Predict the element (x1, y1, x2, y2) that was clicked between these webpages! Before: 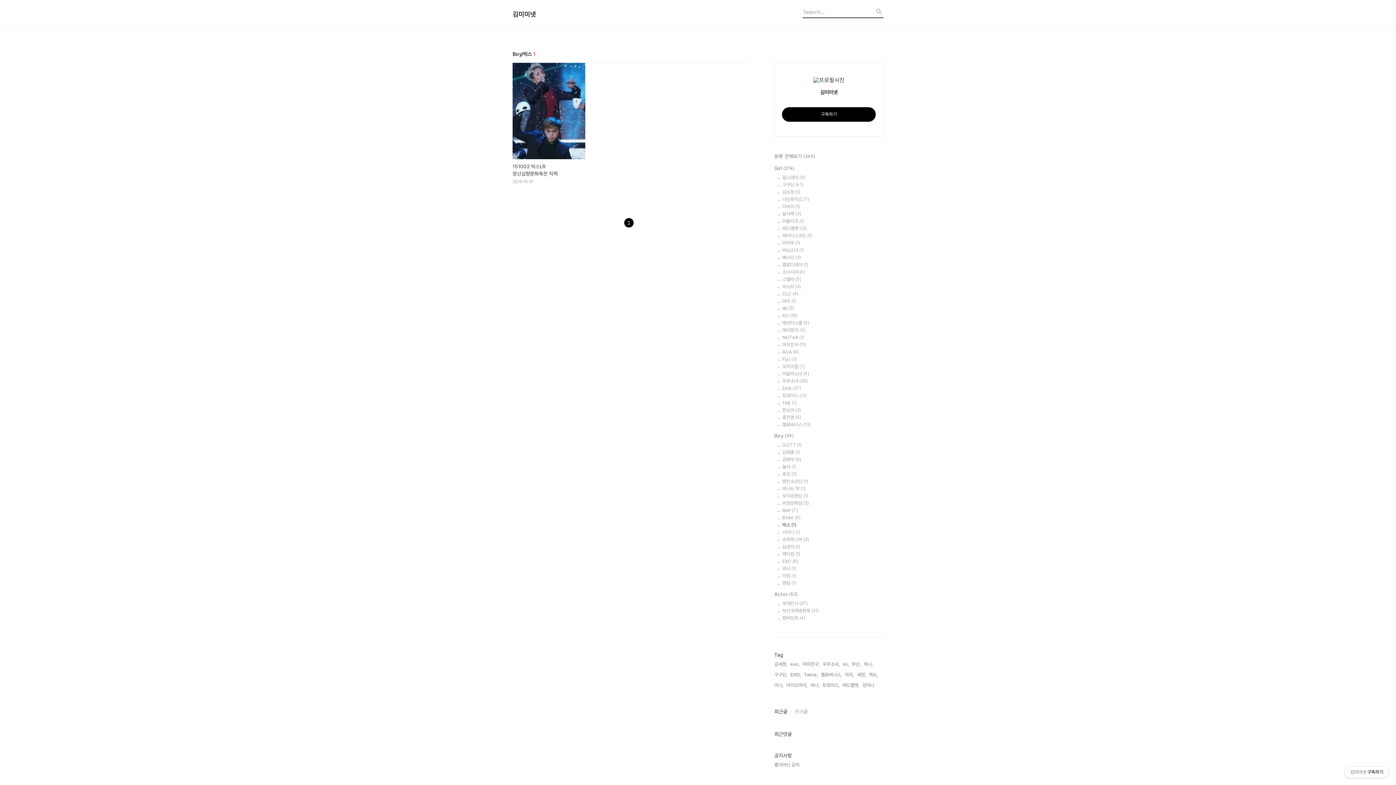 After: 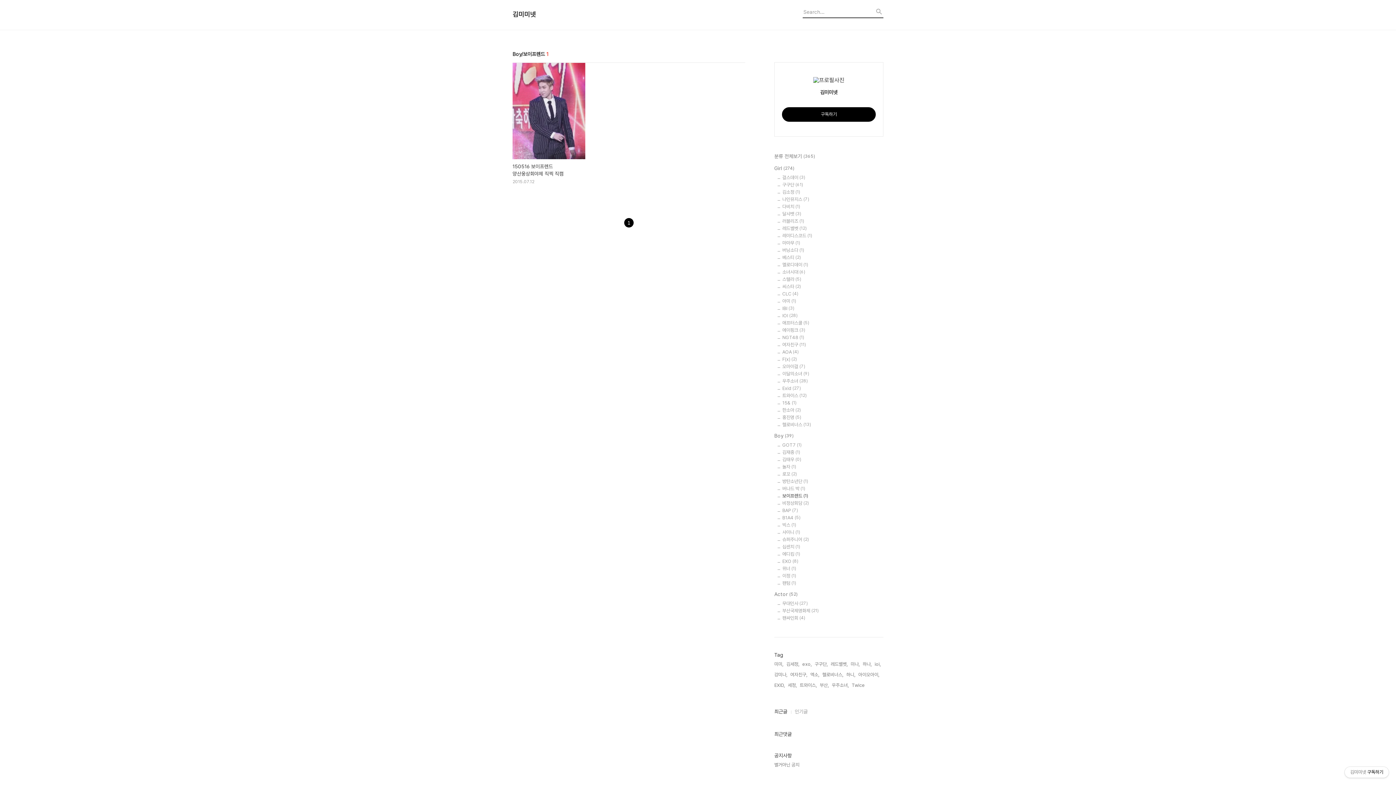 Action: label: 보이프렌드 (1) bbox: (782, 493, 883, 498)